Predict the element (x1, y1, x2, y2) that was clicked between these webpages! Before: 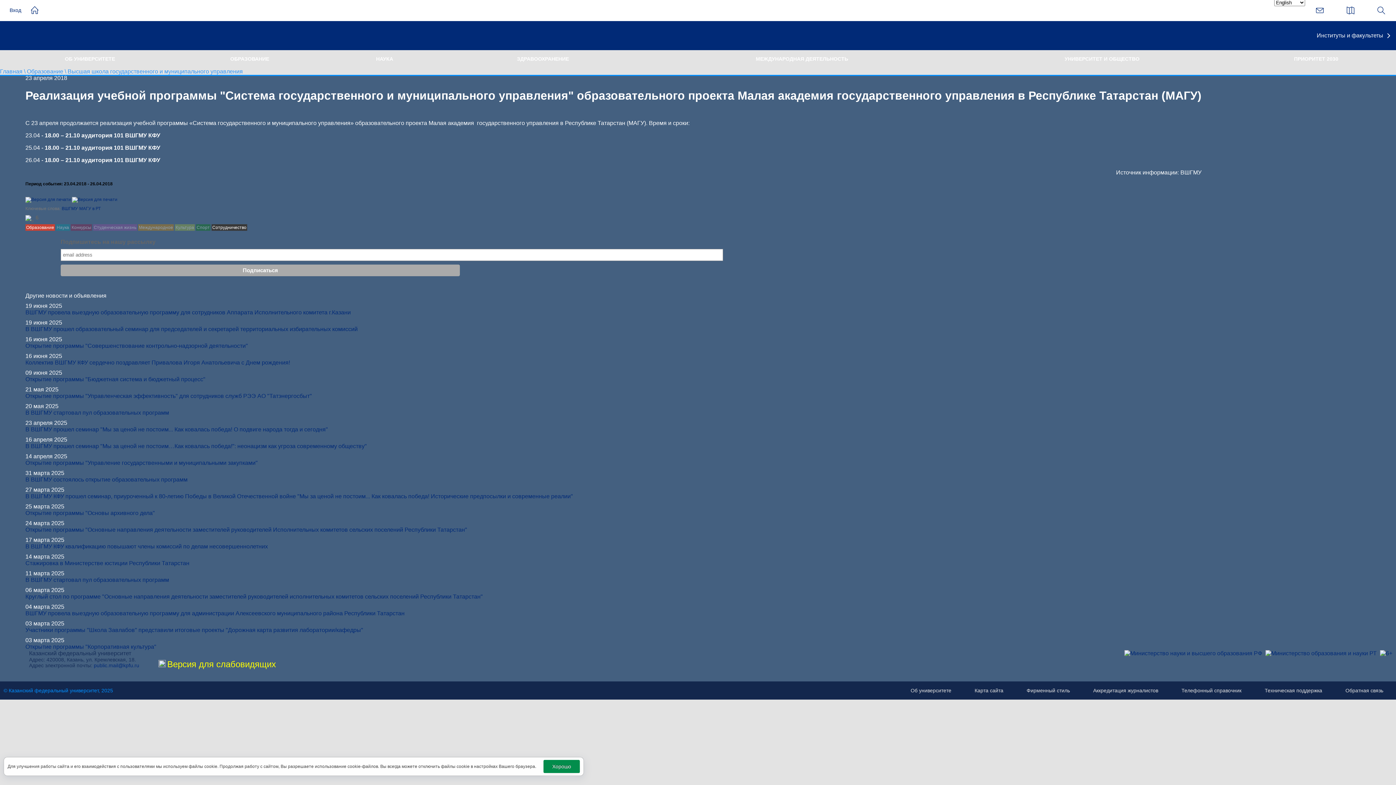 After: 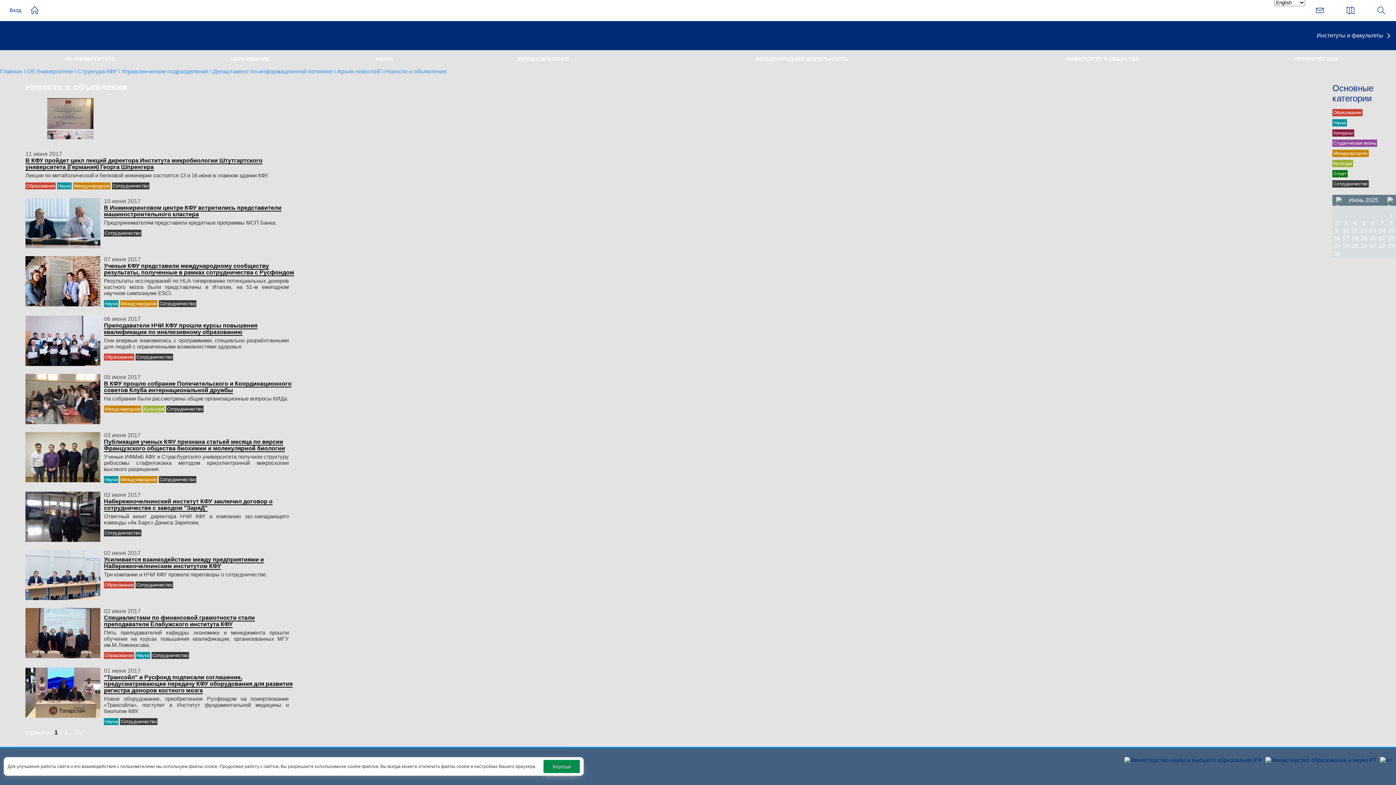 Action: label: Сотрудничество bbox: (211, 224, 247, 230)